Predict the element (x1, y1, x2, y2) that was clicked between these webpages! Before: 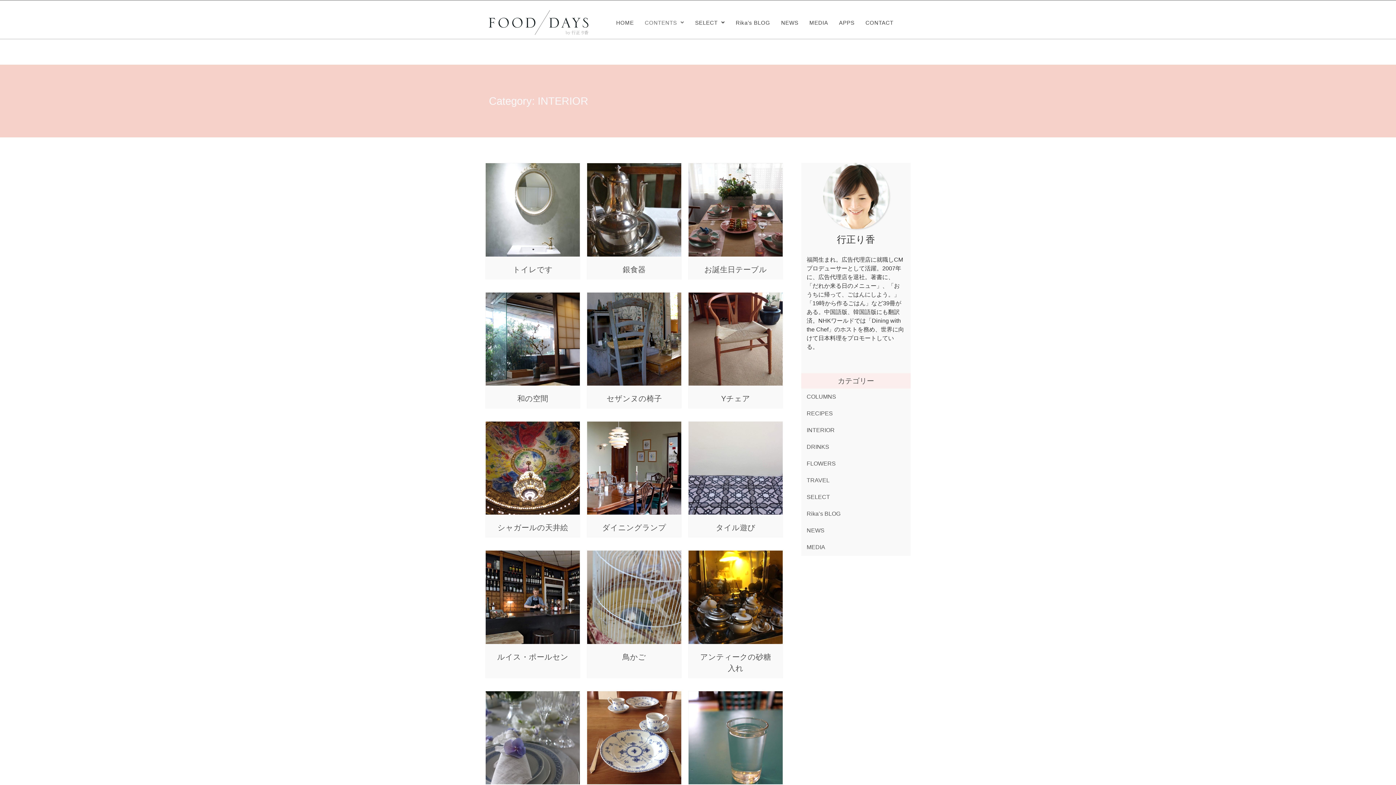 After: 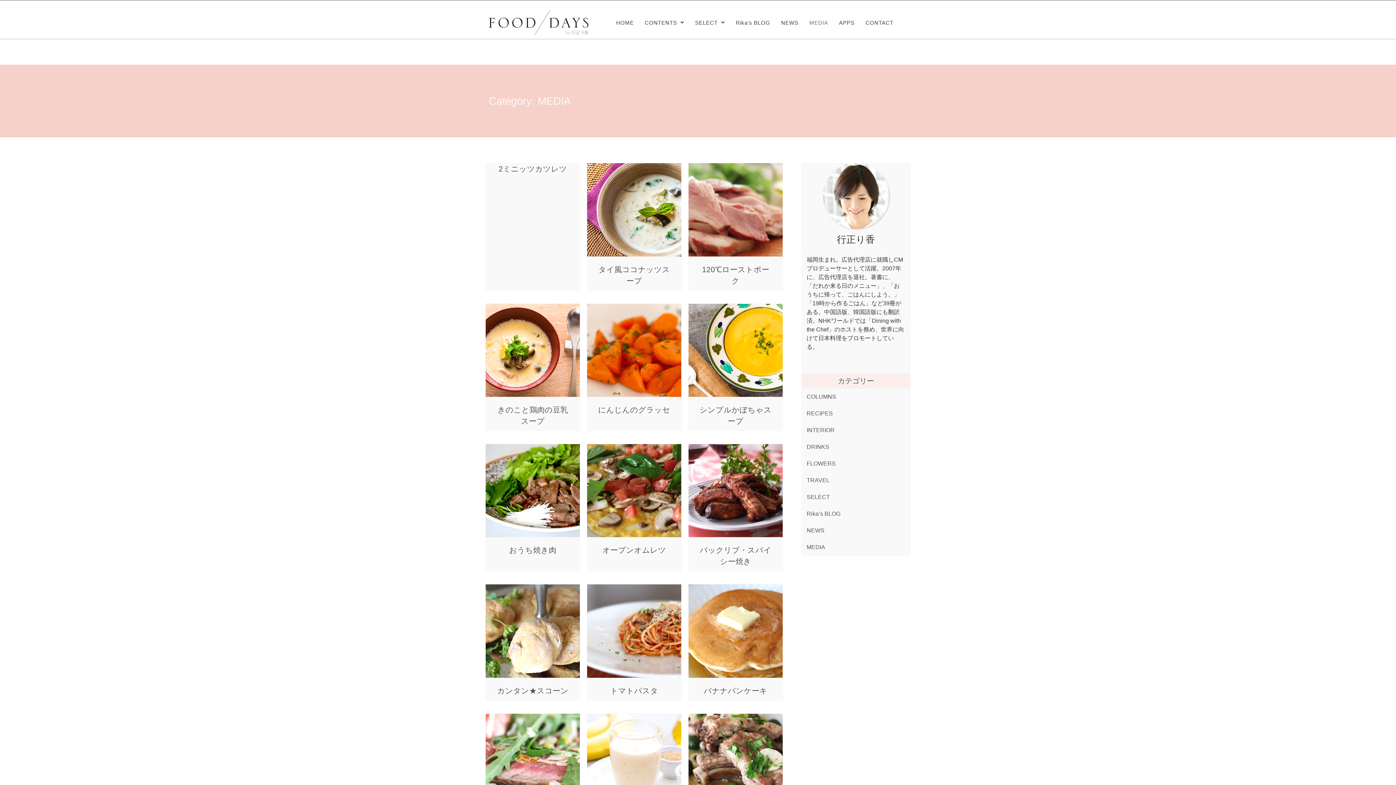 Action: bbox: (804, 10, 833, 34) label: MEDIA